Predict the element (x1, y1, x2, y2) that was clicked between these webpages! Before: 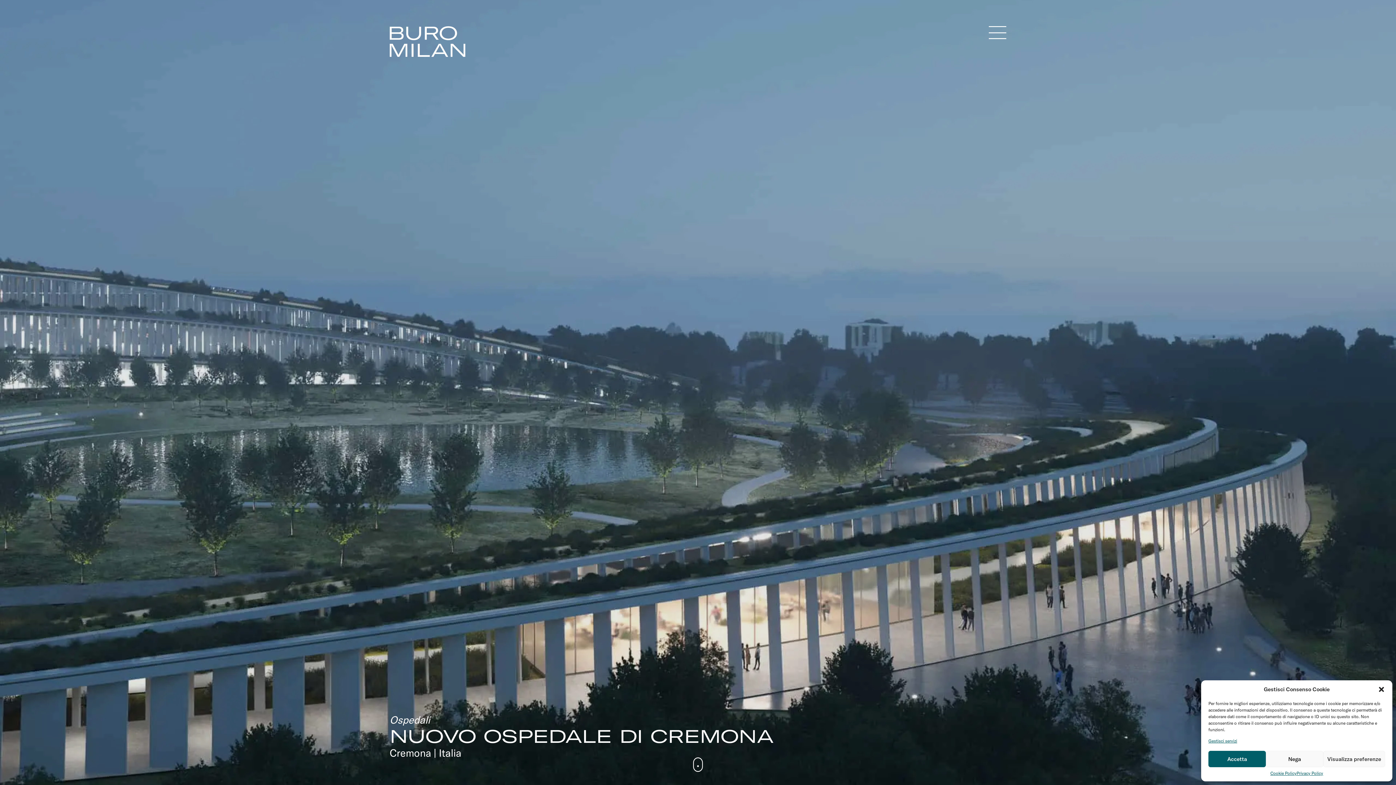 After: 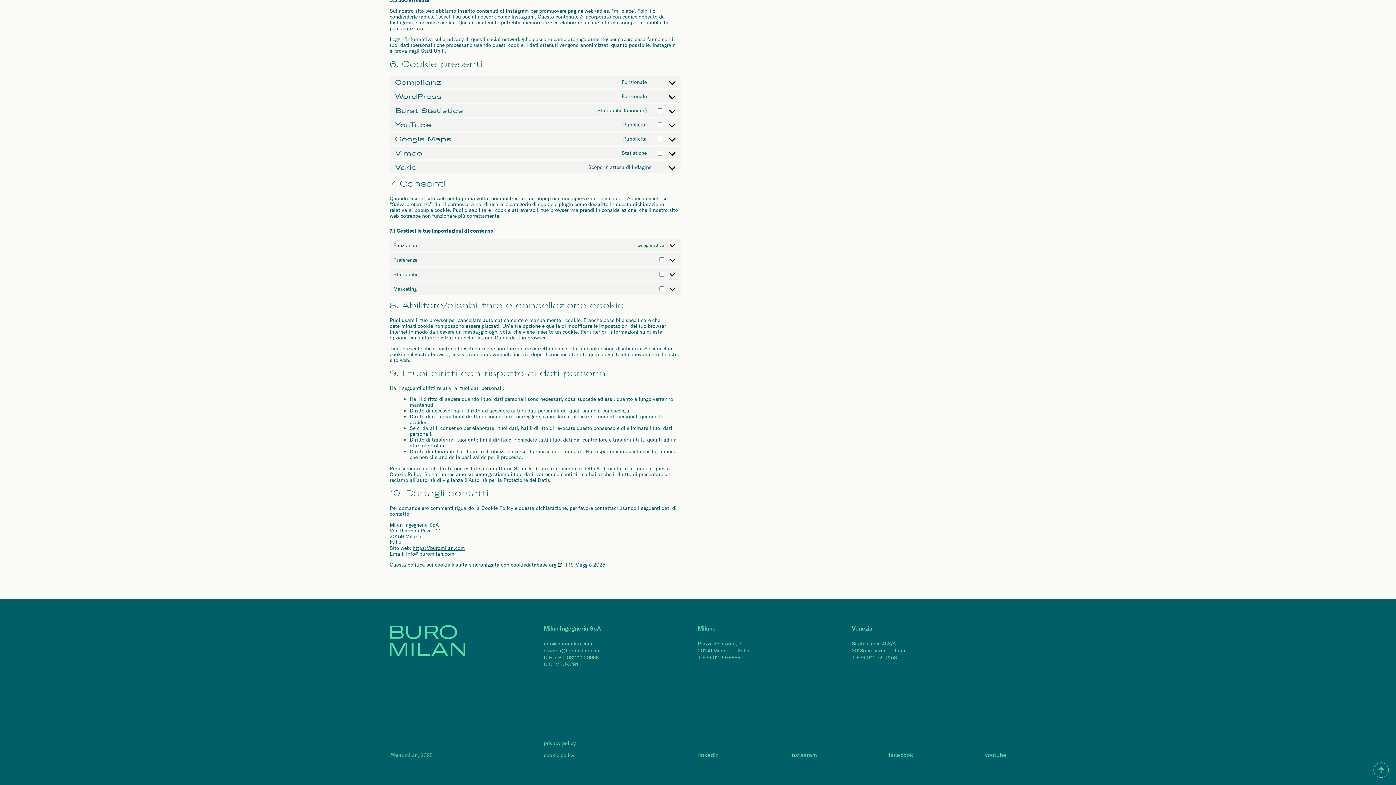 Action: label: Gestisci servizi bbox: (1208, 738, 1237, 744)